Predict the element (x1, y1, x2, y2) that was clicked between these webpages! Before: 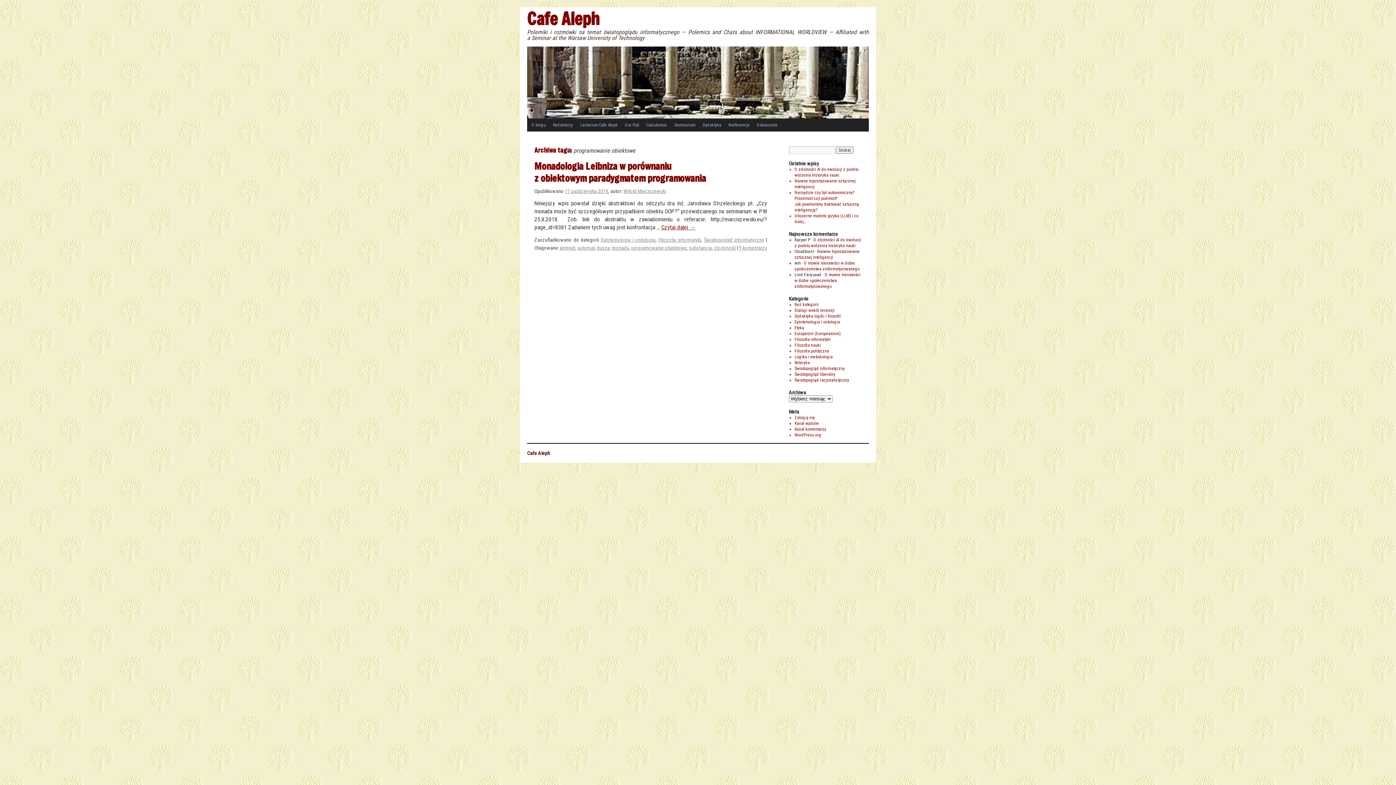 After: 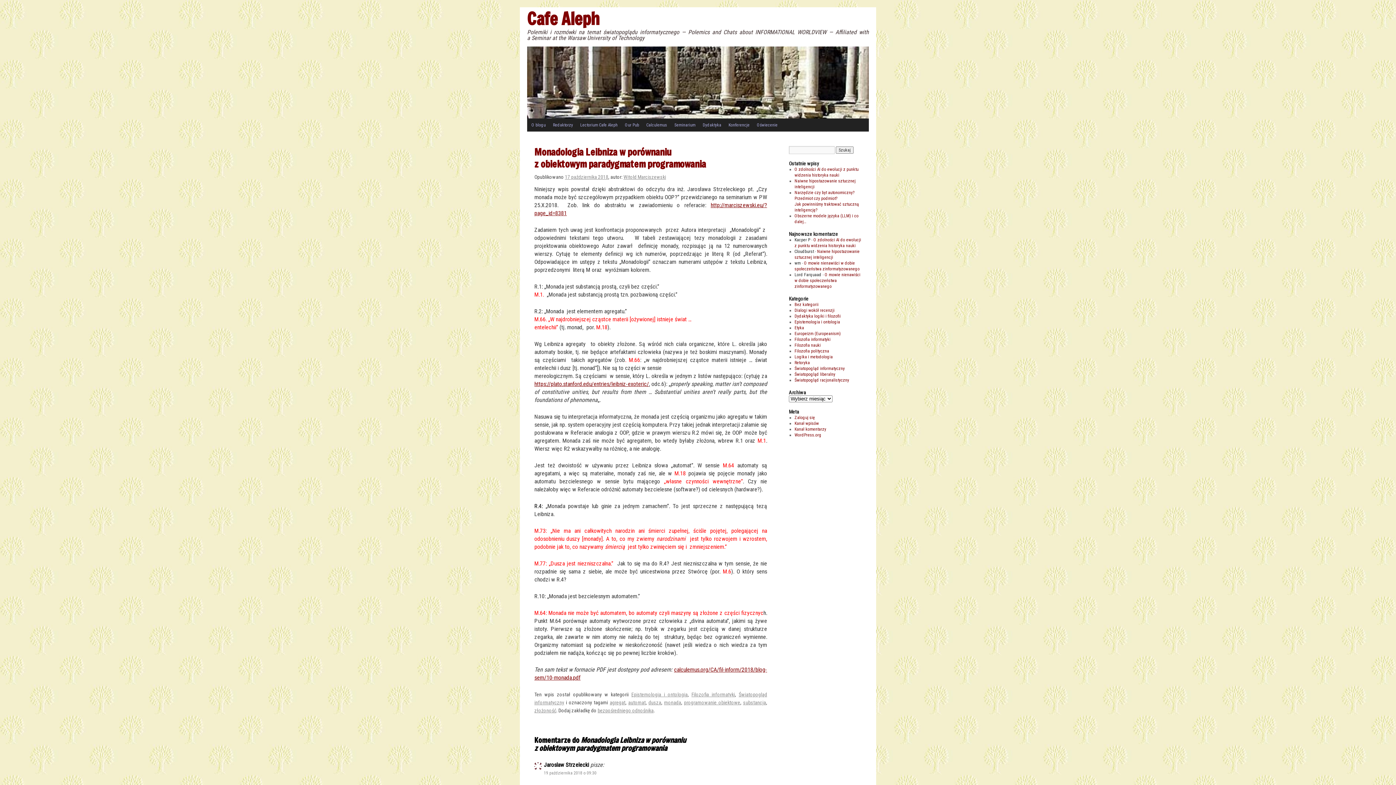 Action: label: Czytaj dalej → bbox: (661, 224, 695, 230)